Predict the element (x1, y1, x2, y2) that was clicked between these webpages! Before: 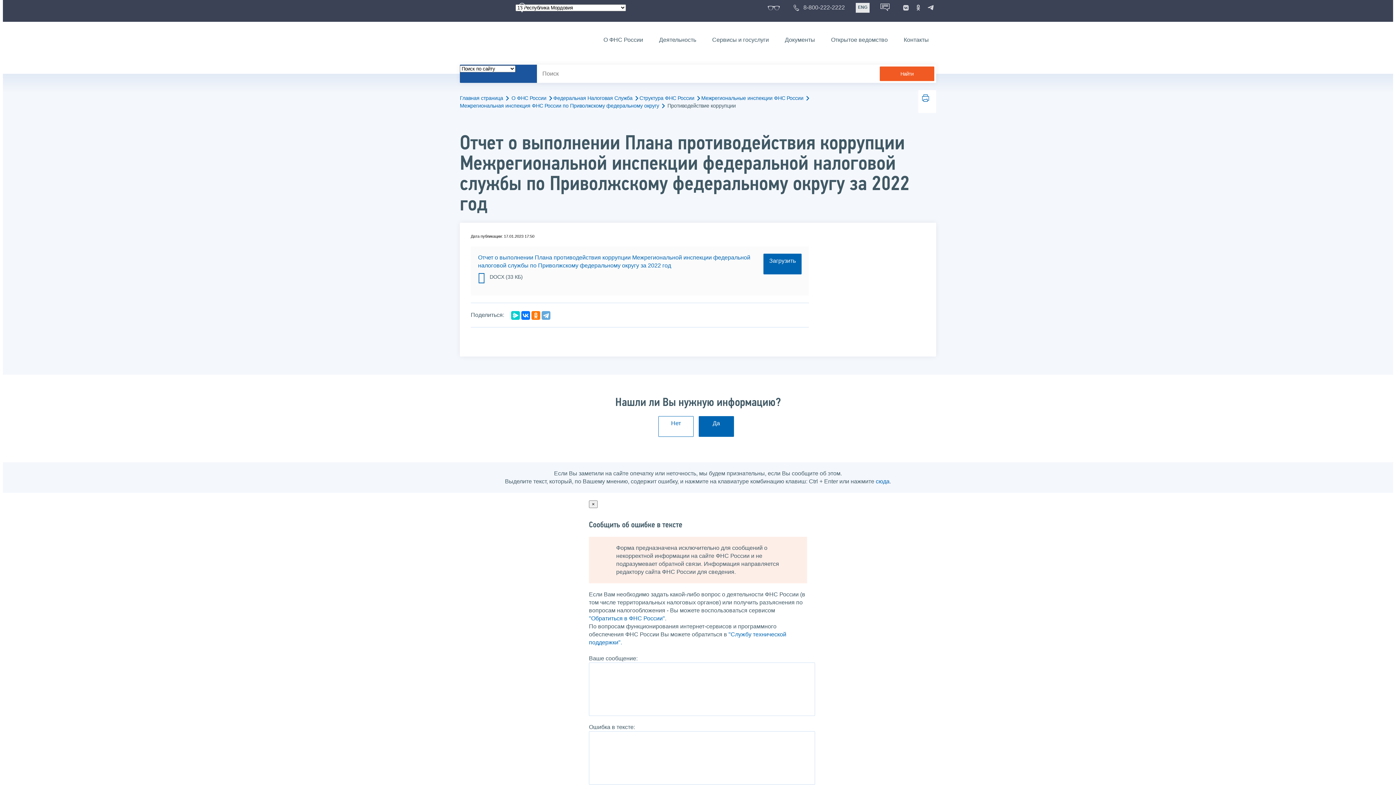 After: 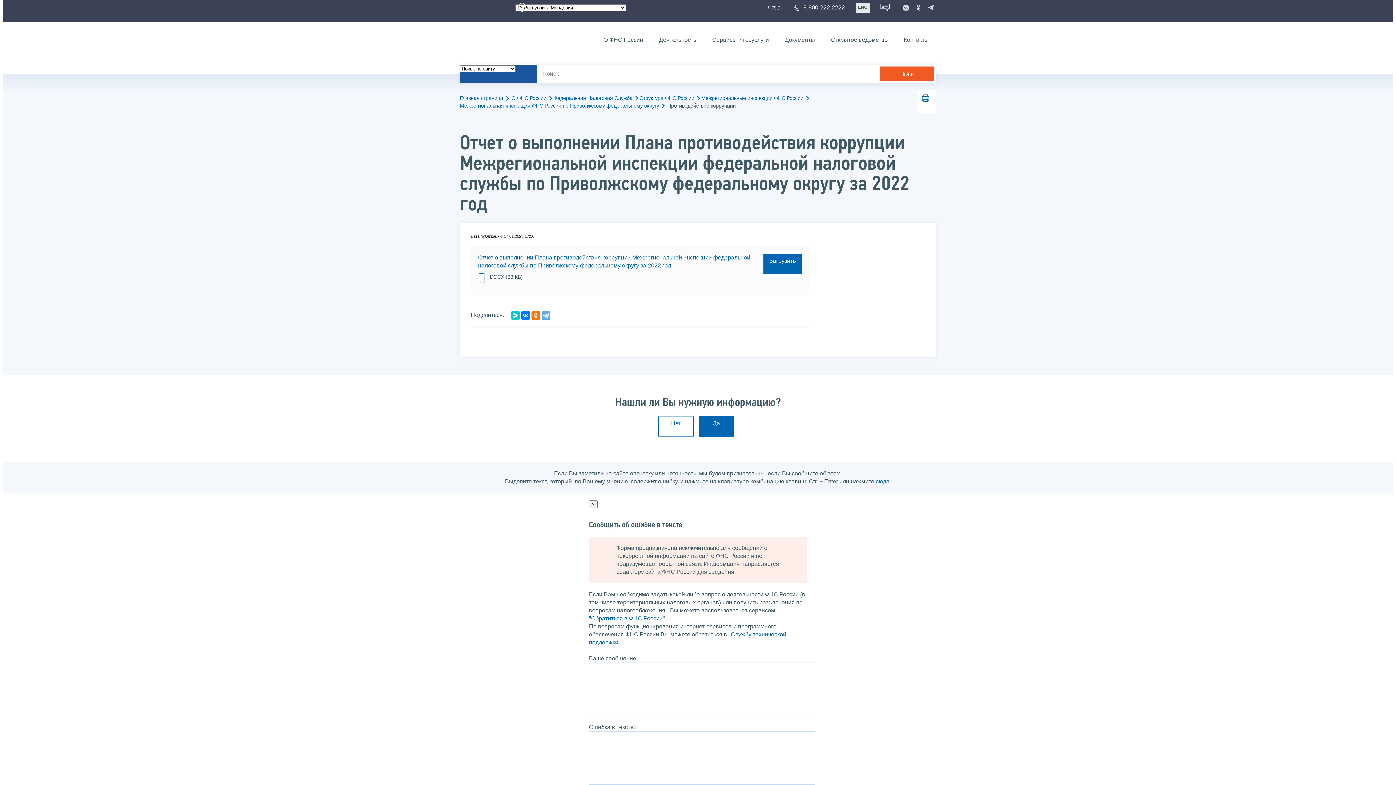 Action: bbox: (793, 4, 845, 10) label:  8-800-222-2222